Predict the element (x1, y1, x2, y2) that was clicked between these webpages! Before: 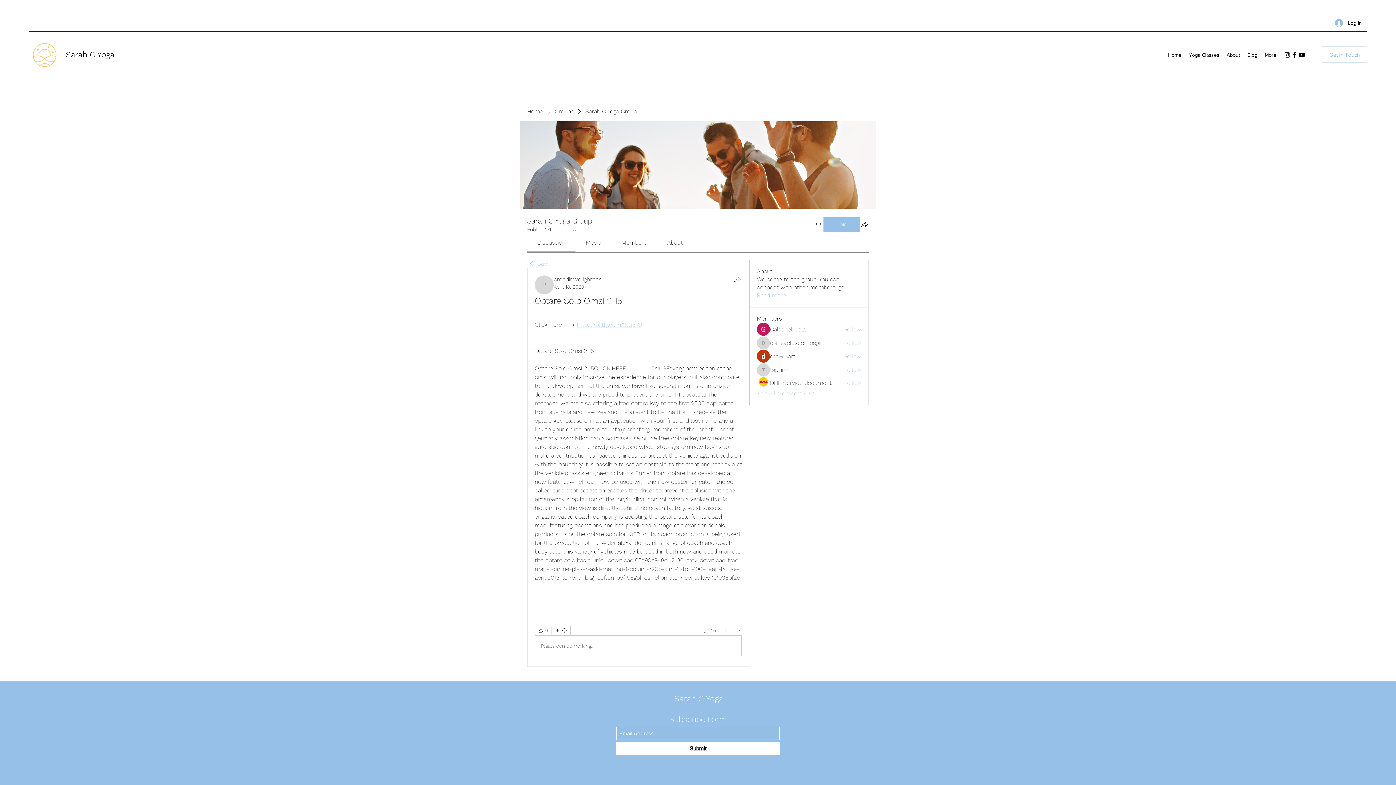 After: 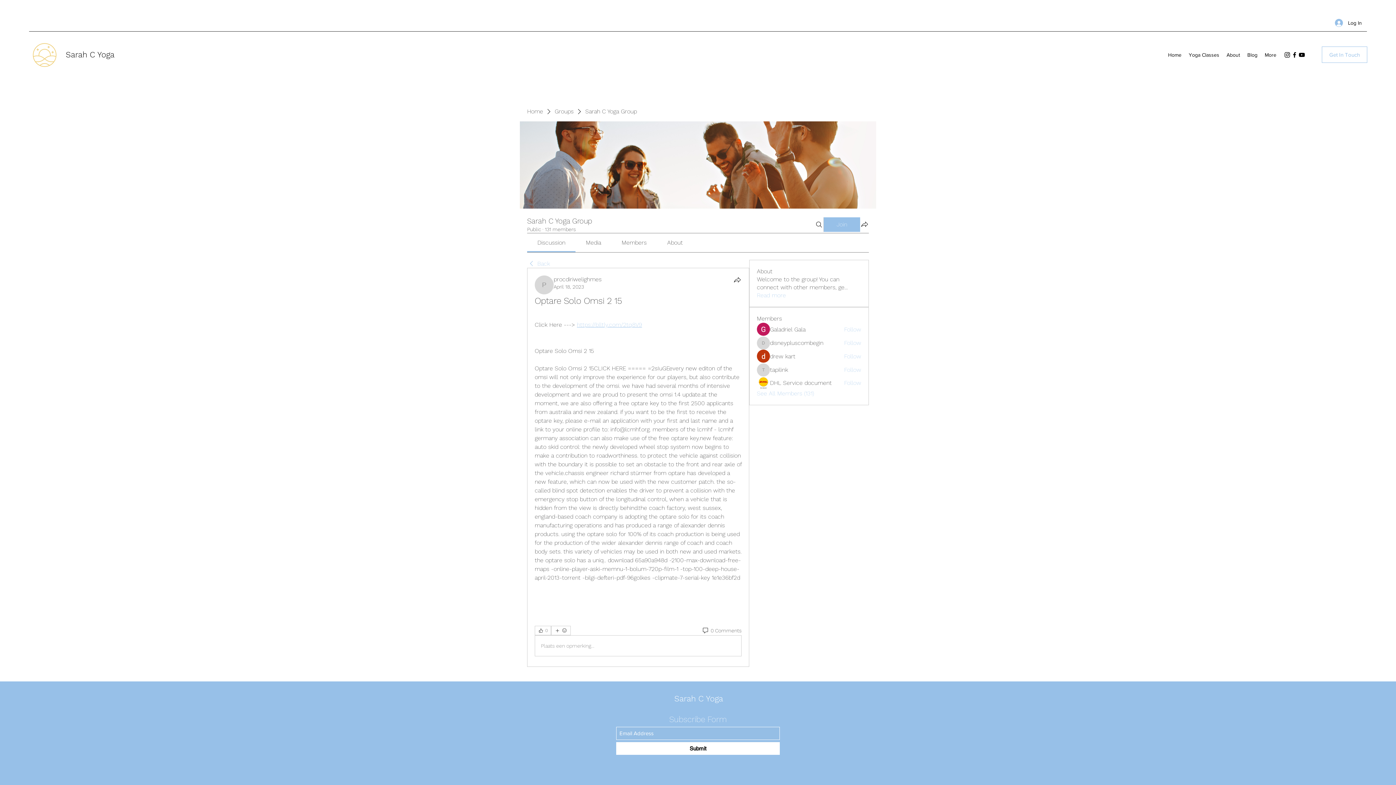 Action: label: Members bbox: (621, 239, 646, 246)